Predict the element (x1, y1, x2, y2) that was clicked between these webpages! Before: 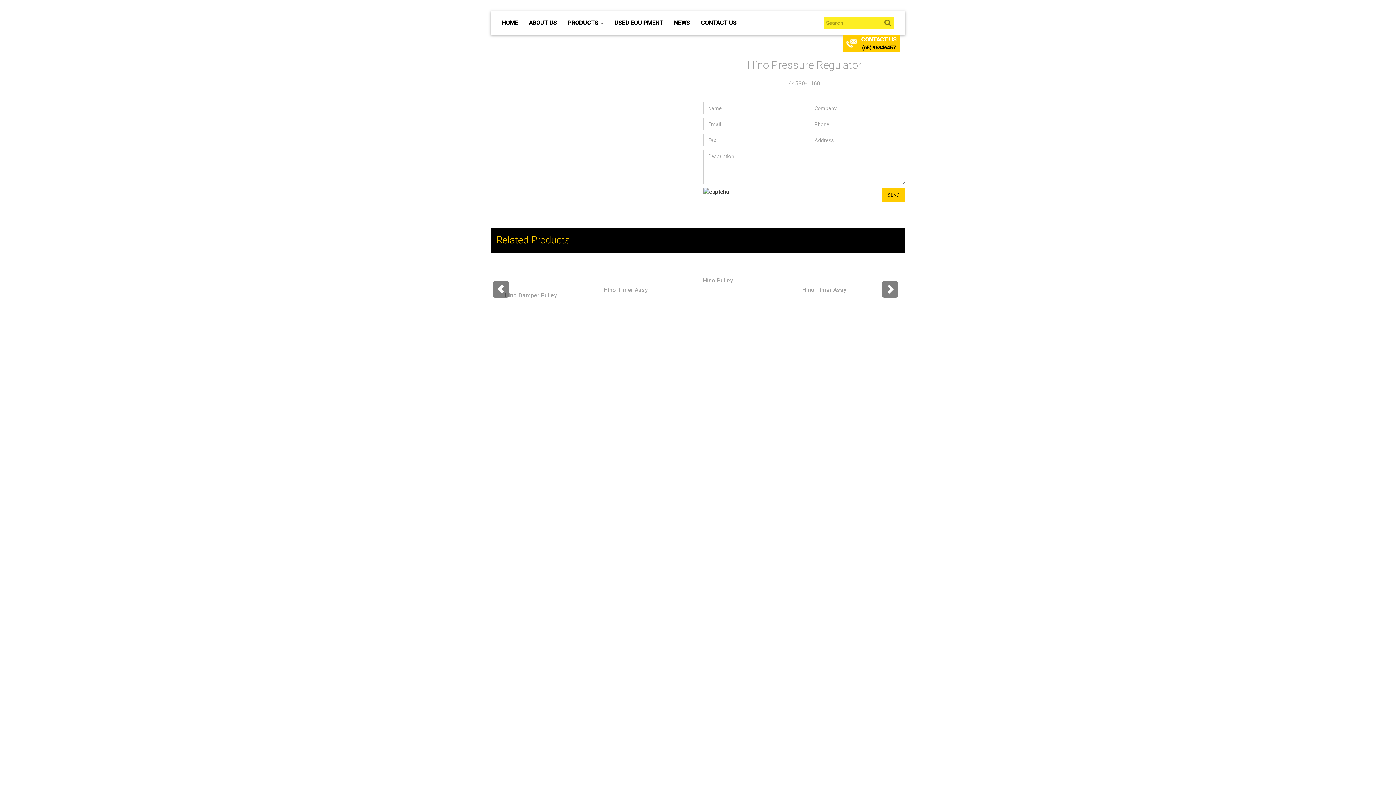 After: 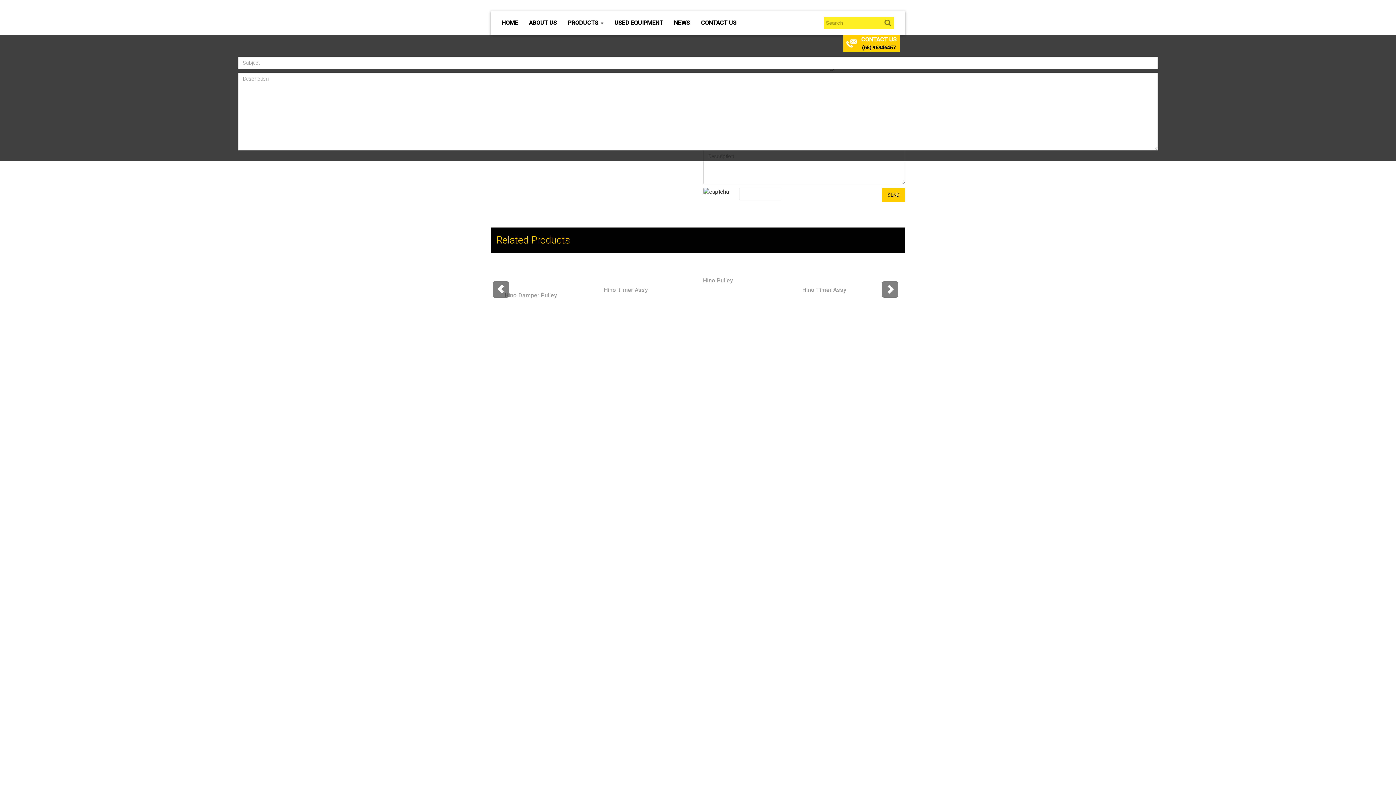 Action: bbox: (843, 34, 900, 40) label: CONTACT US